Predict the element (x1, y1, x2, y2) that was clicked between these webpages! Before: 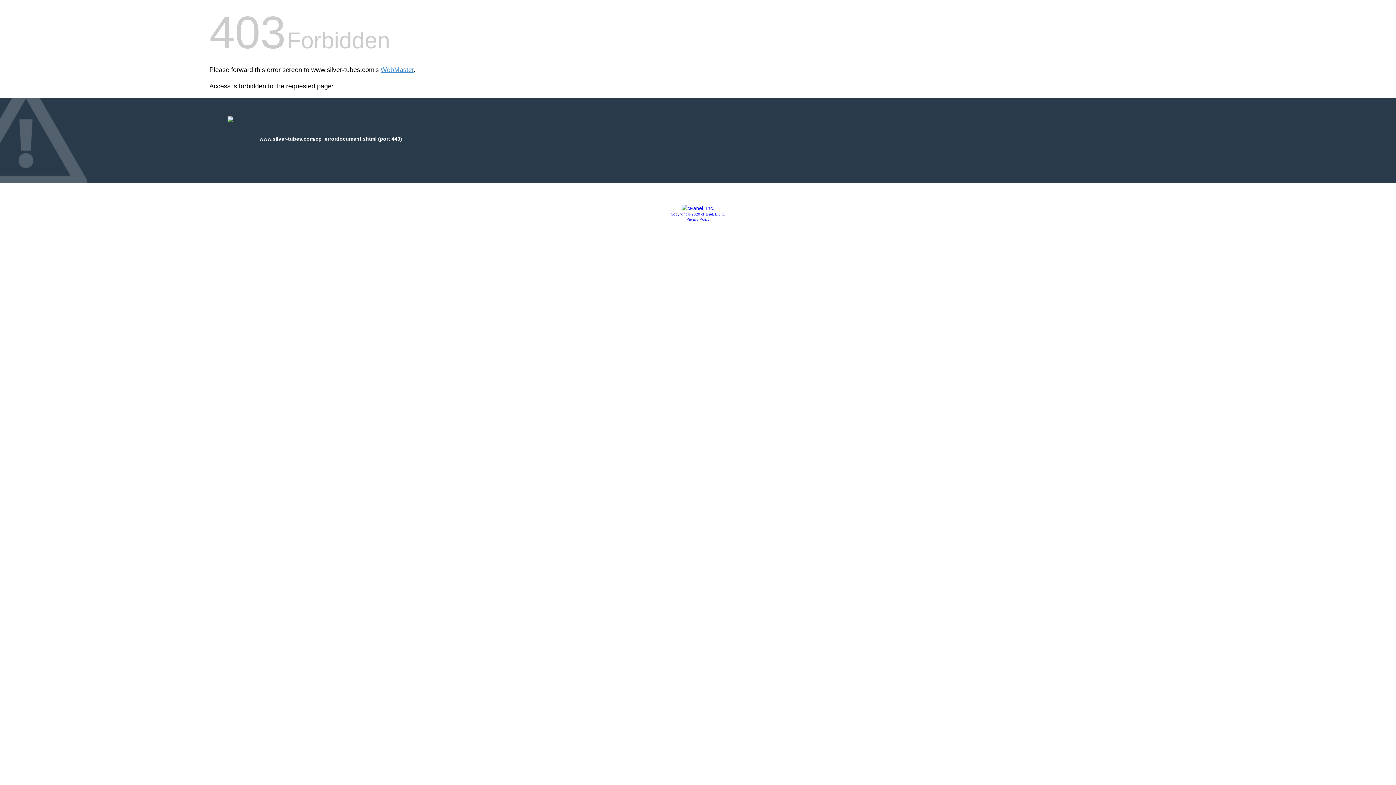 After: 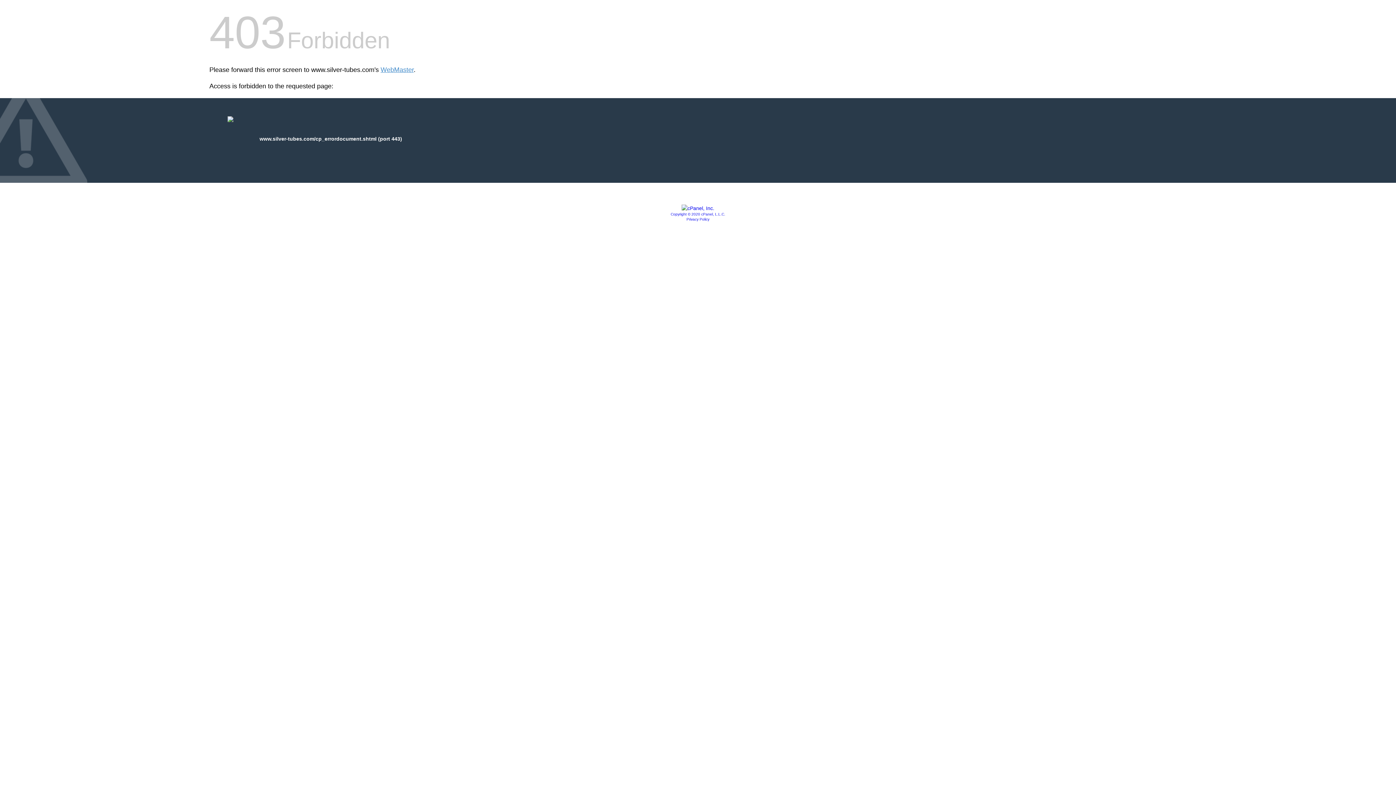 Action: label: Copyright © 2020 cPanel, L.L.C. bbox: (670, 212, 725, 216)